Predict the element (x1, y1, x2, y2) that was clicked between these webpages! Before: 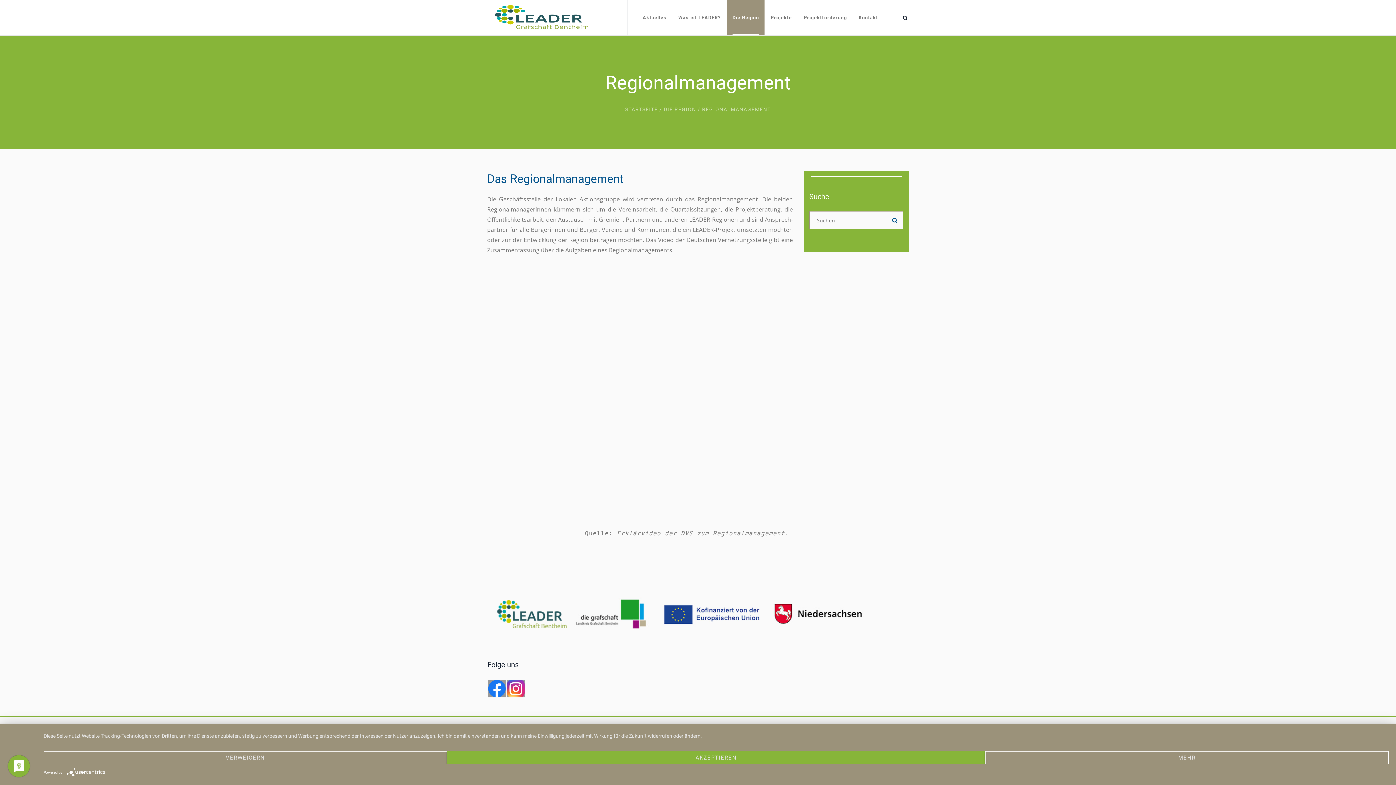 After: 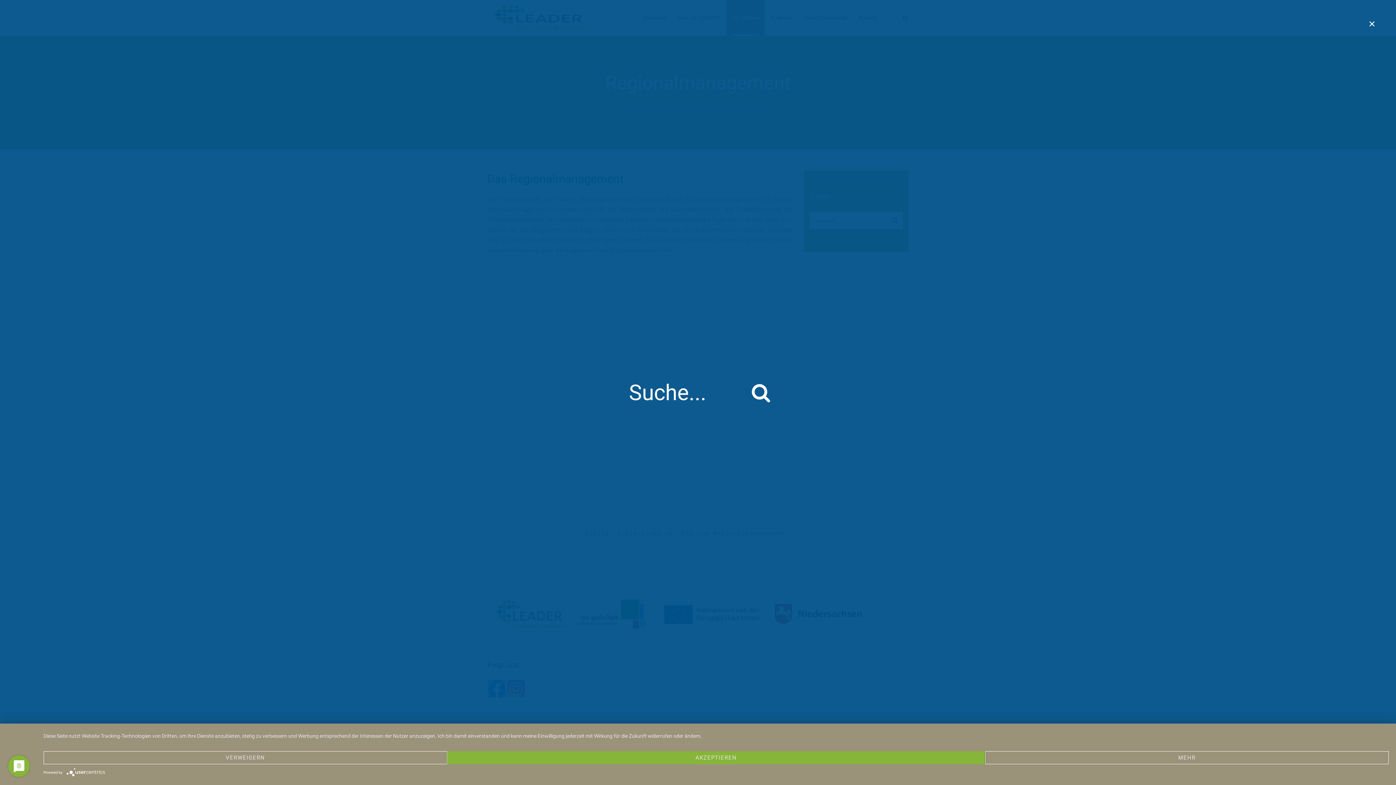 Action: bbox: (901, 14, 909, 21)